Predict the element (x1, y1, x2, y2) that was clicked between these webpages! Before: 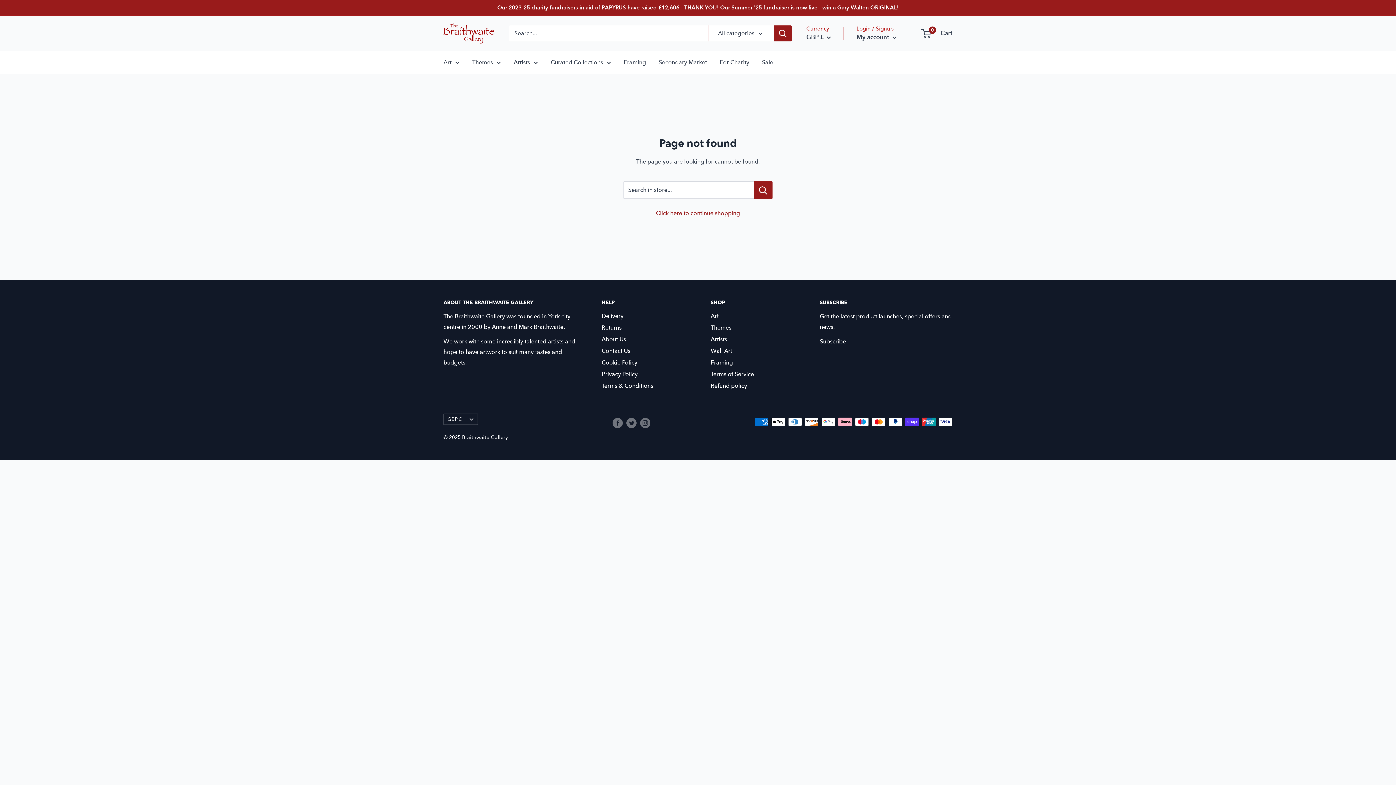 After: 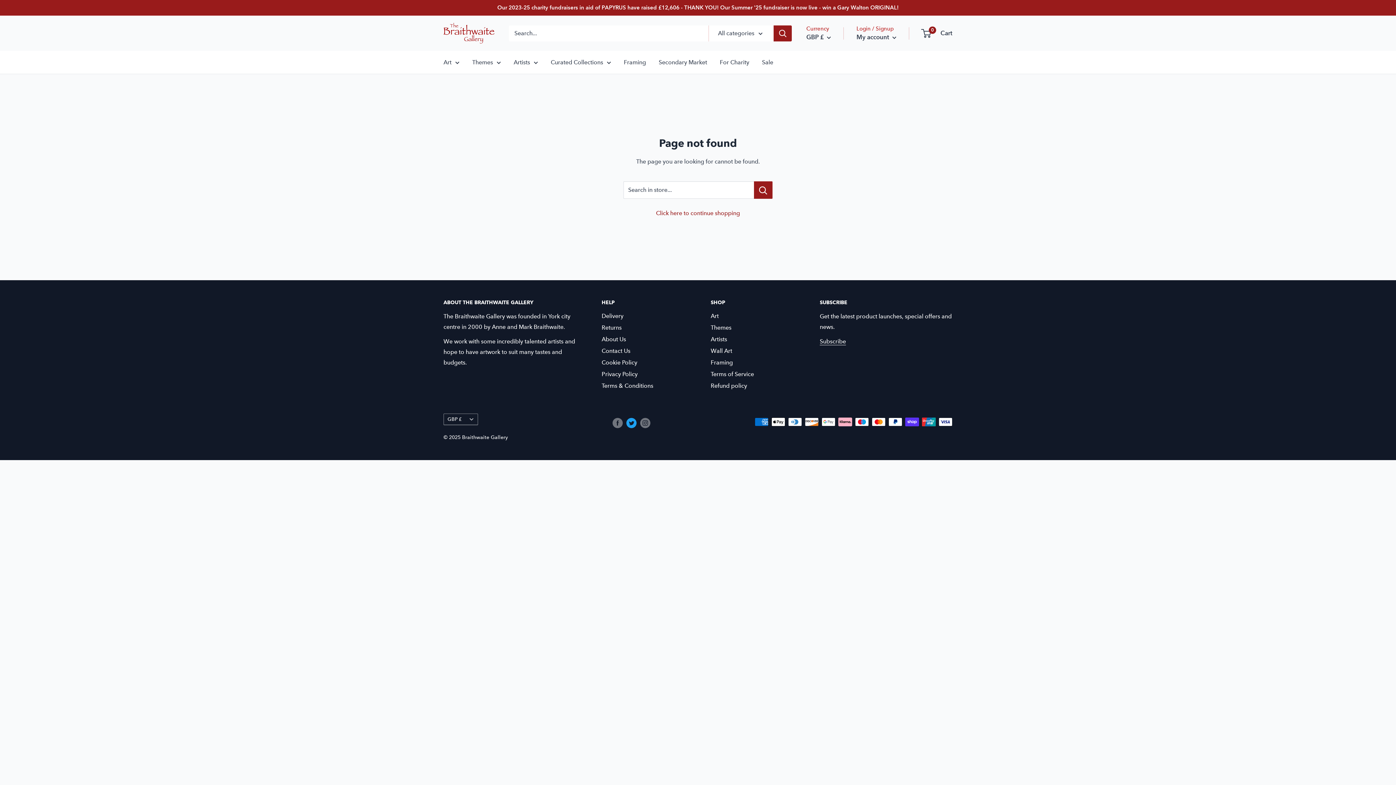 Action: bbox: (626, 417, 636, 428) label:  